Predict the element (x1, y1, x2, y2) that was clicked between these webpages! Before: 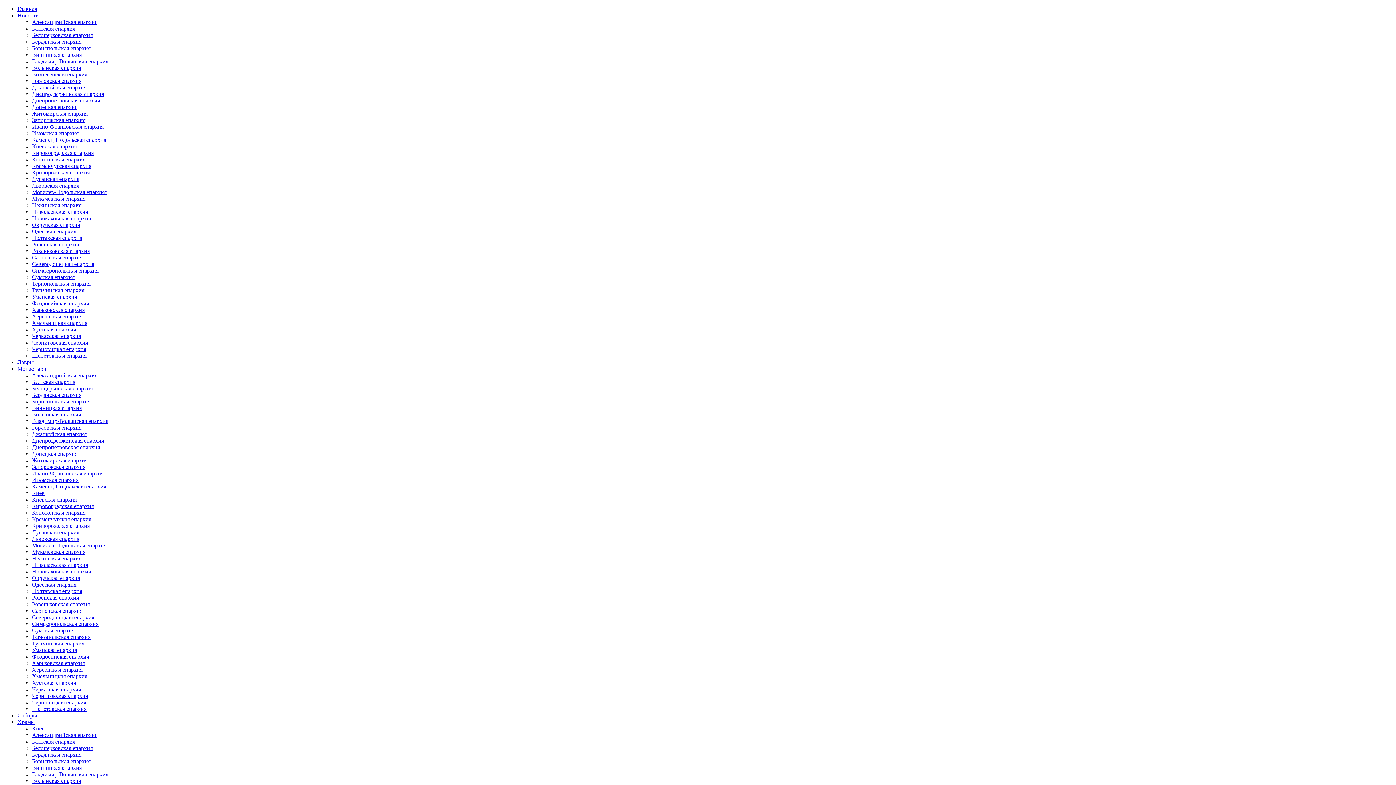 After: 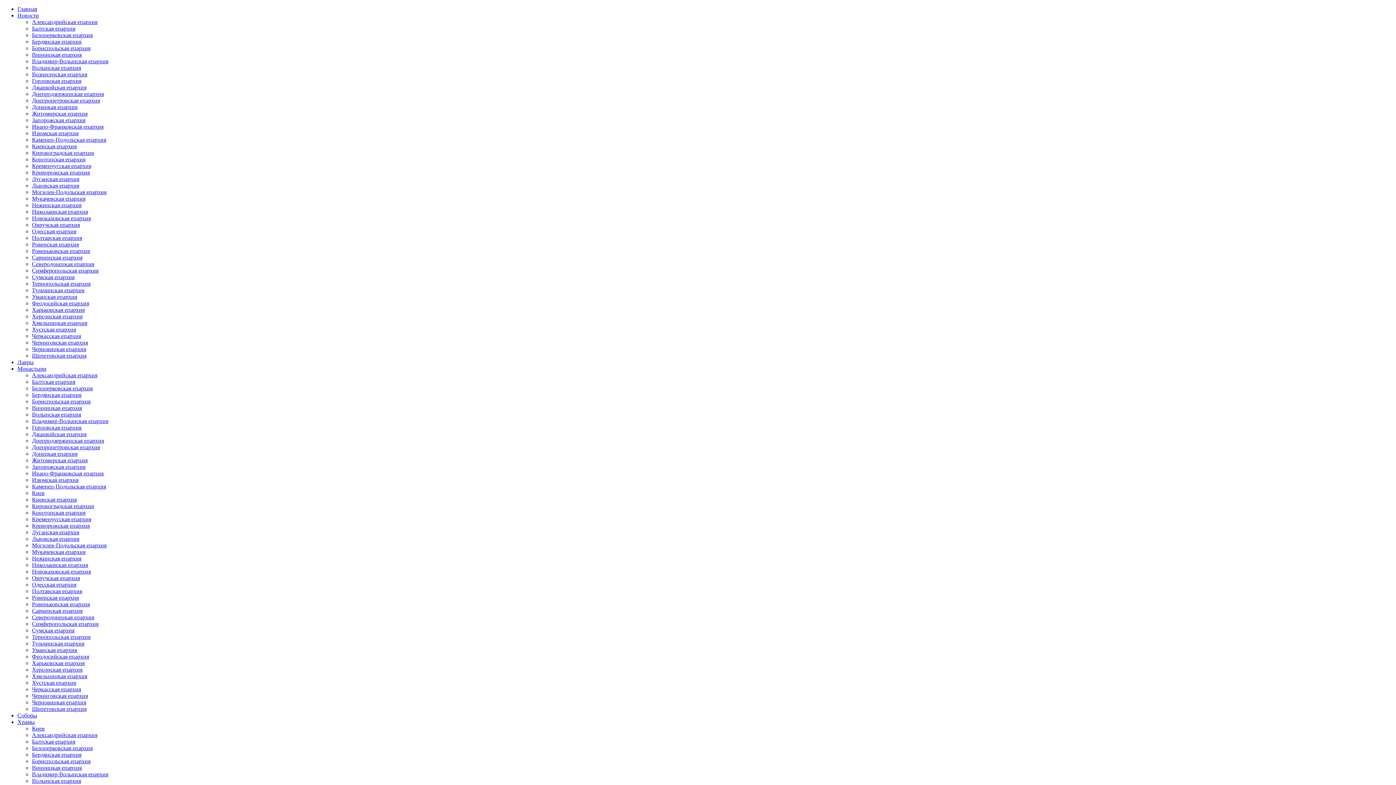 Action: bbox: (32, 738, 75, 745) label: Балтская епархия